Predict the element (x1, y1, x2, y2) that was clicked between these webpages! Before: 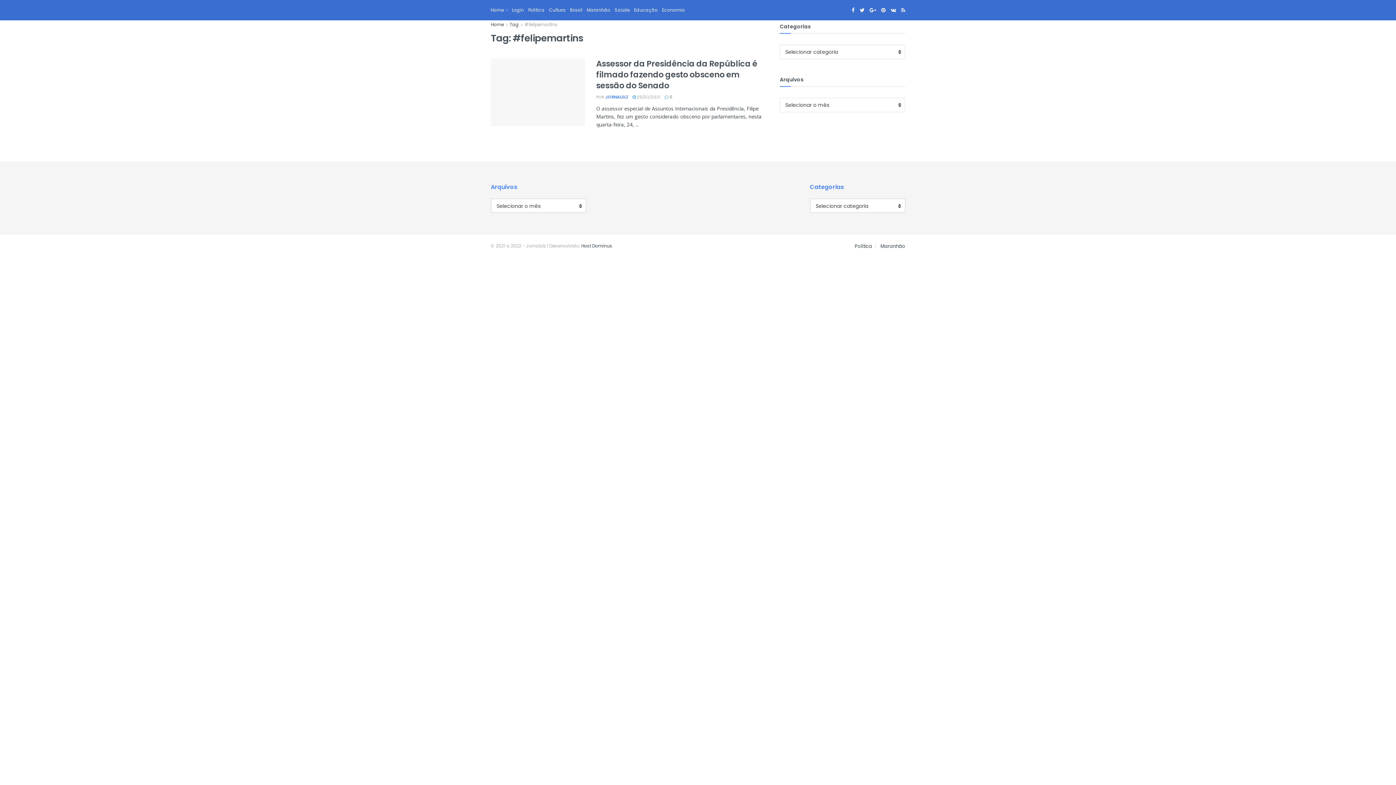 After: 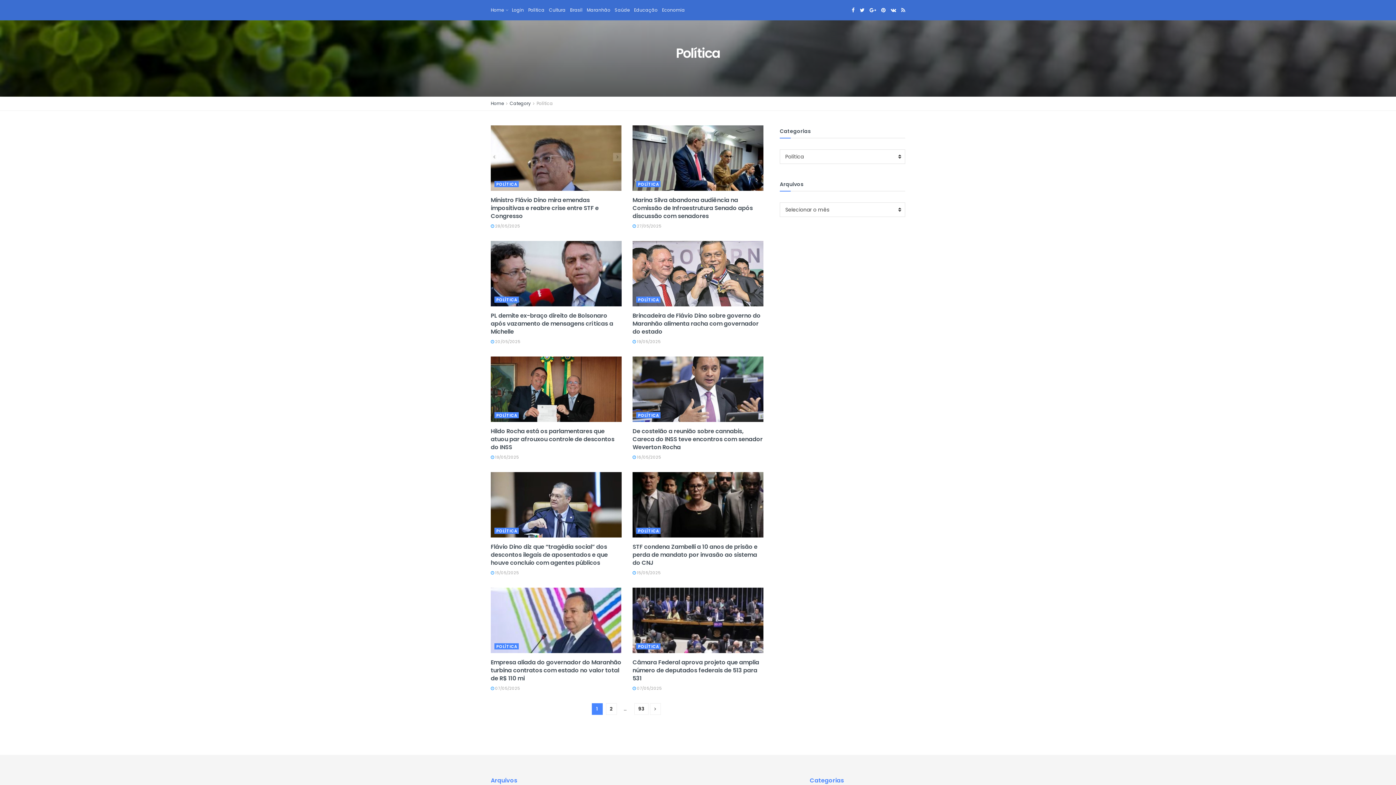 Action: bbox: (528, 0, 544, 20) label: Política